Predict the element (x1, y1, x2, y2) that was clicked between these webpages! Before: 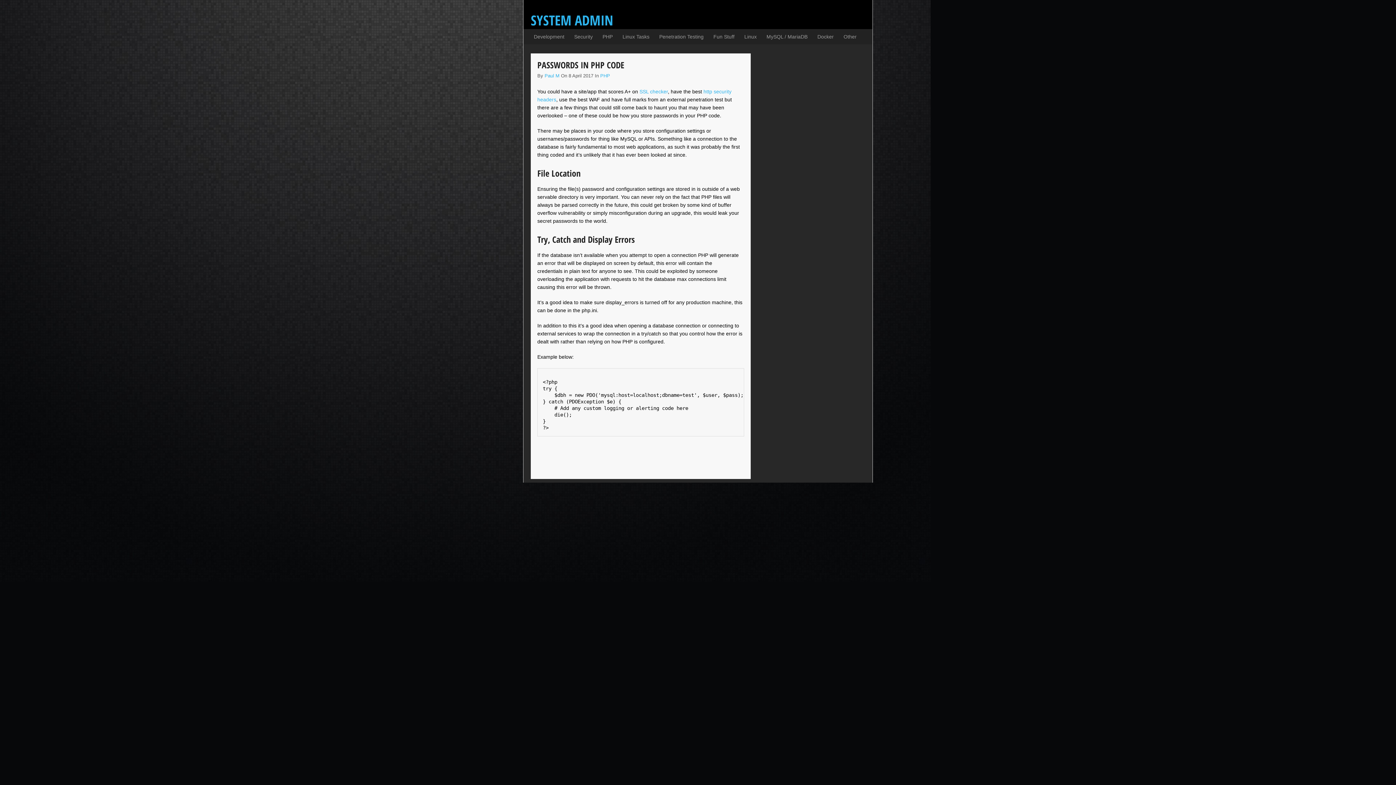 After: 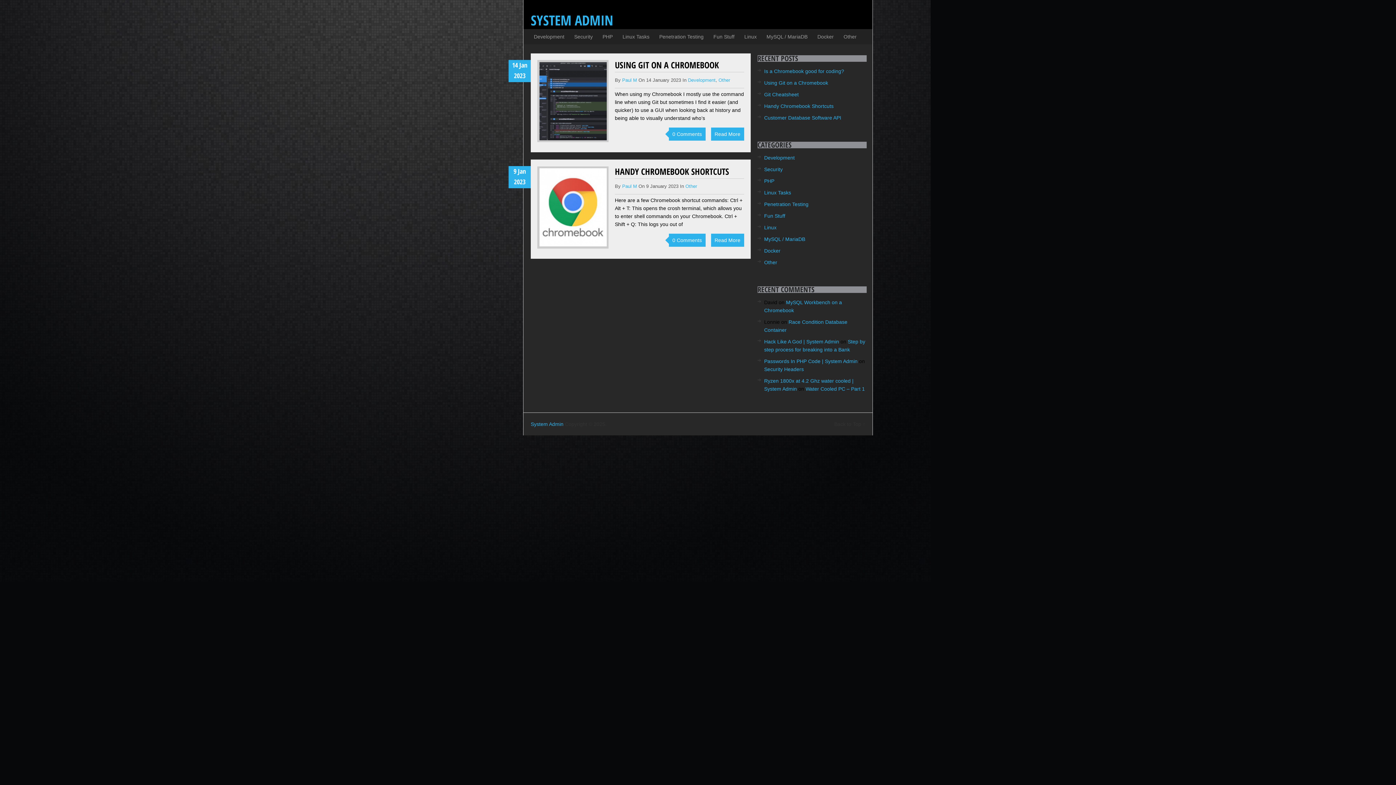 Action: bbox: (838, 29, 861, 44) label: Other